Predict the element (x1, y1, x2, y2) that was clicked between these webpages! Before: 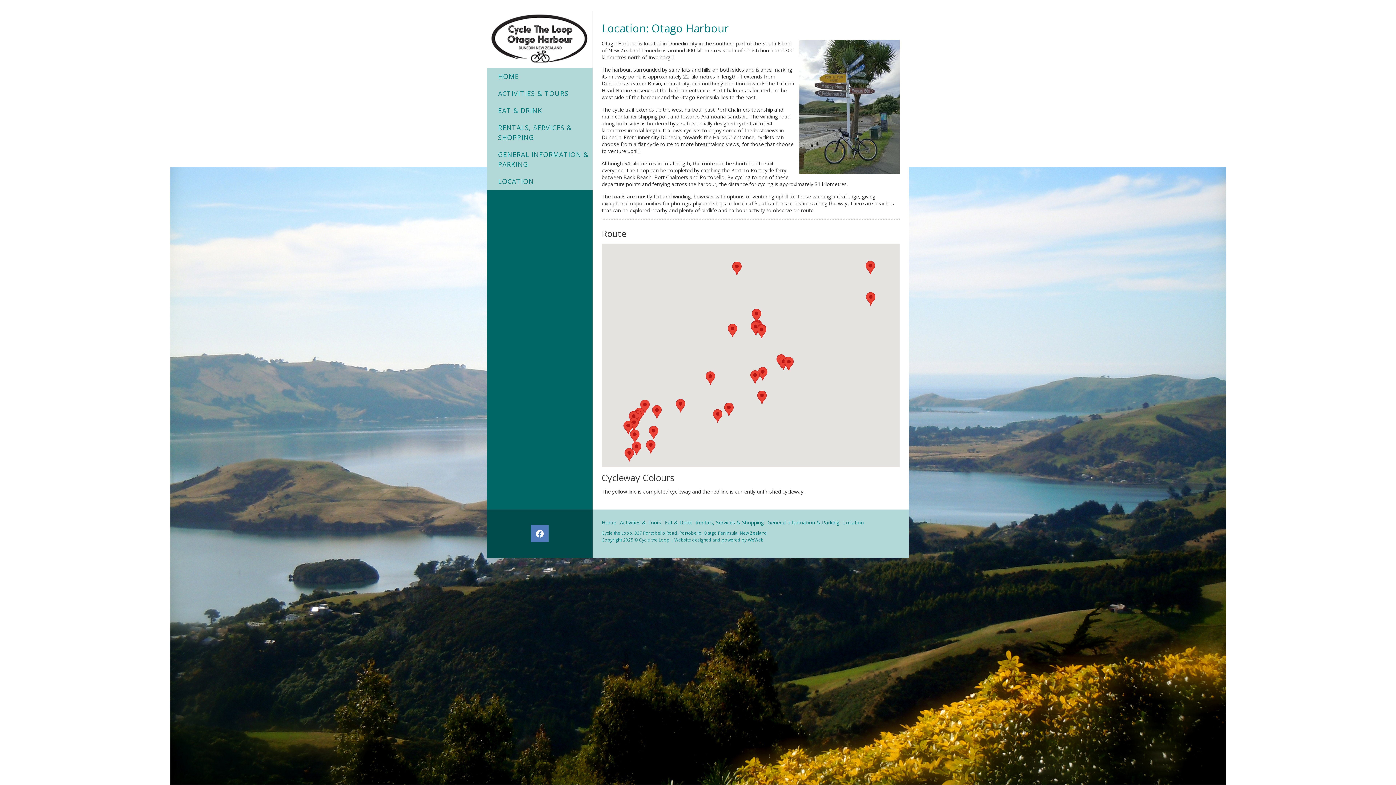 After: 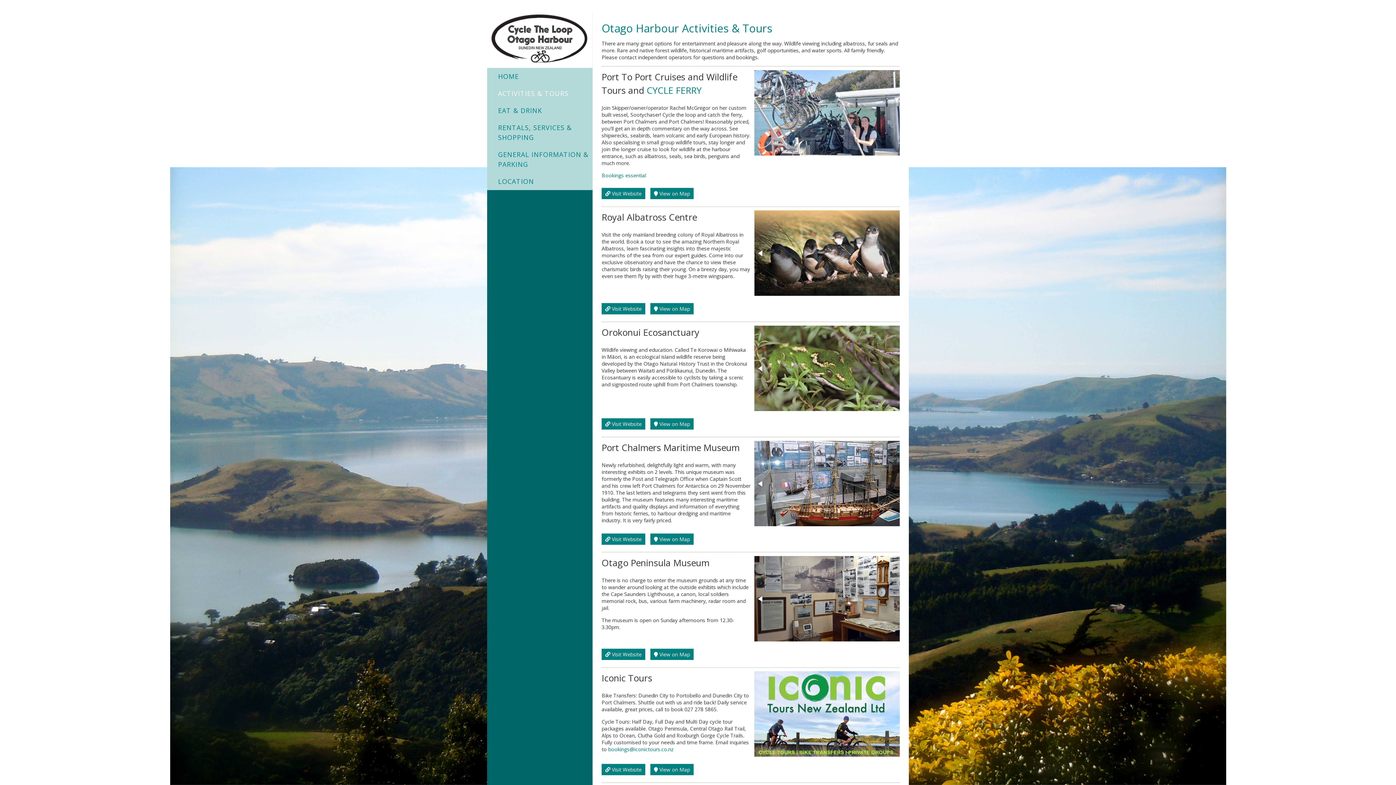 Action: label: ACTIVITIES & TOURS bbox: (494, 85, 592, 102)